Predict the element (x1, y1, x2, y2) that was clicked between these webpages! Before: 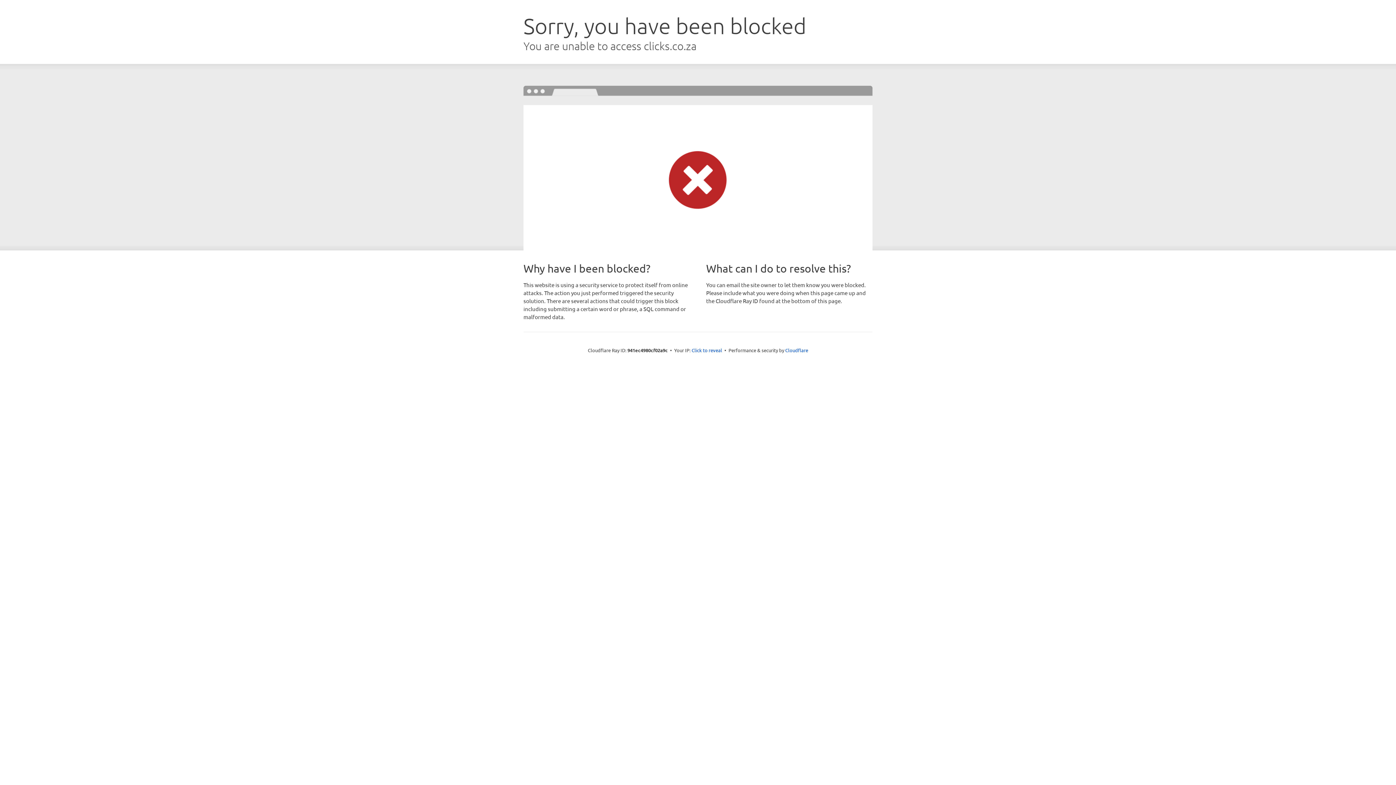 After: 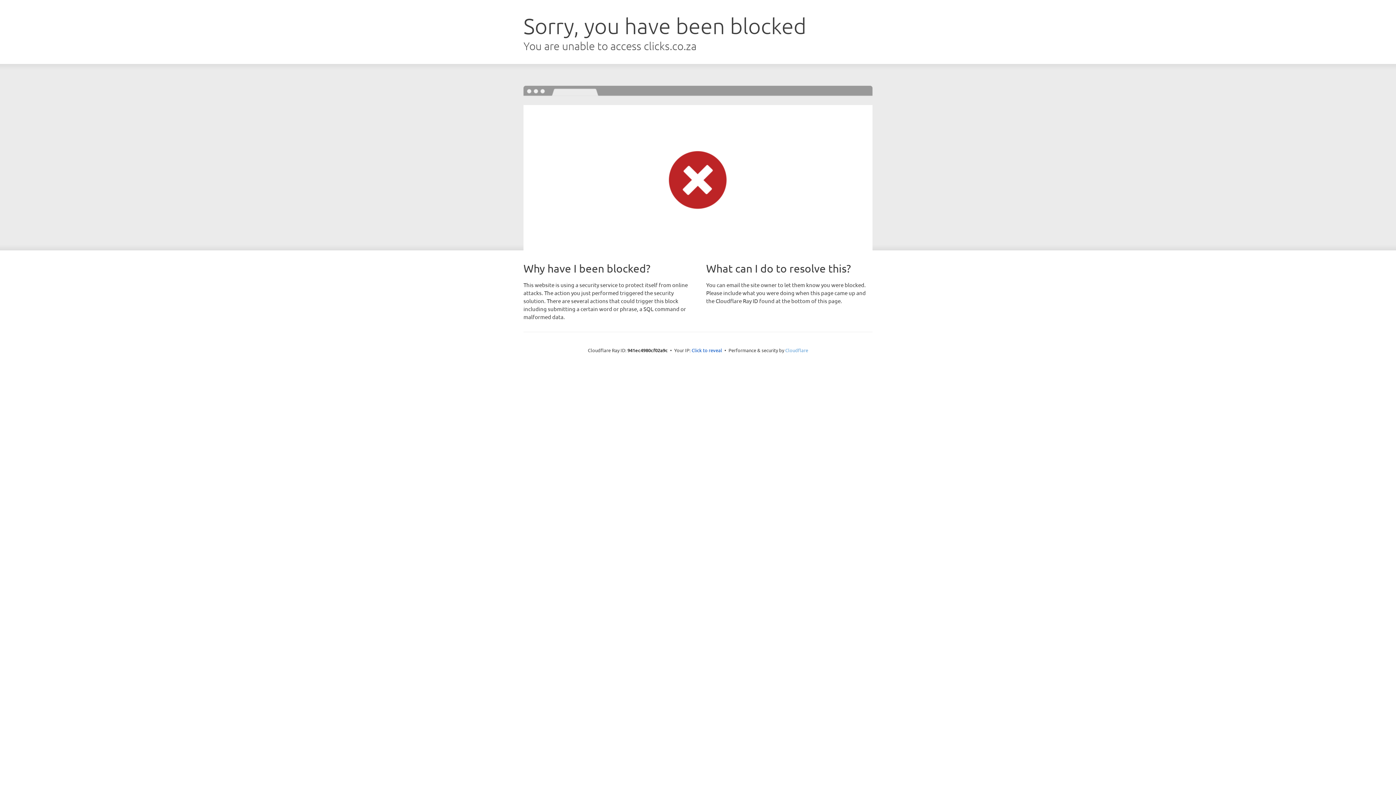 Action: label: Cloudflare bbox: (785, 347, 808, 353)